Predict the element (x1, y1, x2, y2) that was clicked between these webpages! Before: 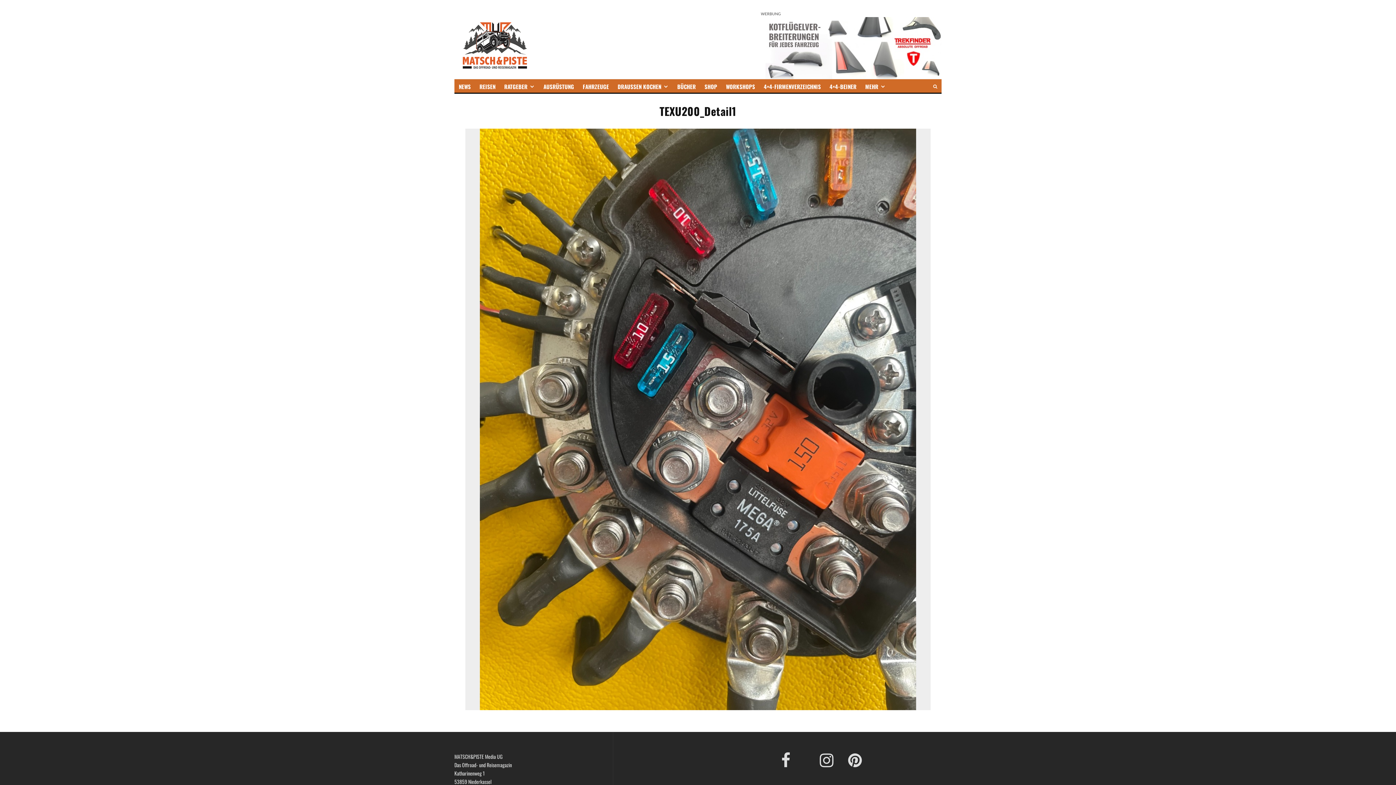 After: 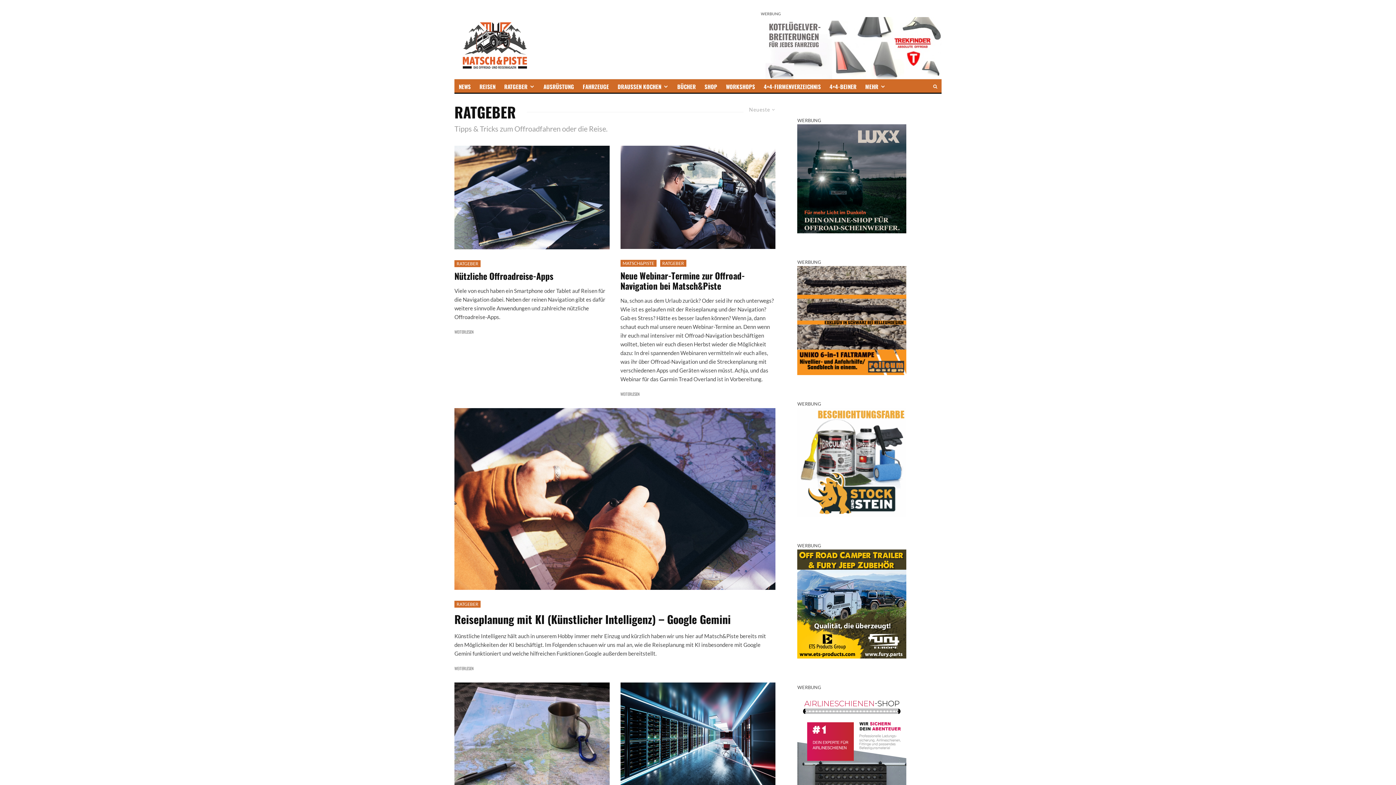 Action: label: RATGEBER bbox: (500, 79, 539, 92)